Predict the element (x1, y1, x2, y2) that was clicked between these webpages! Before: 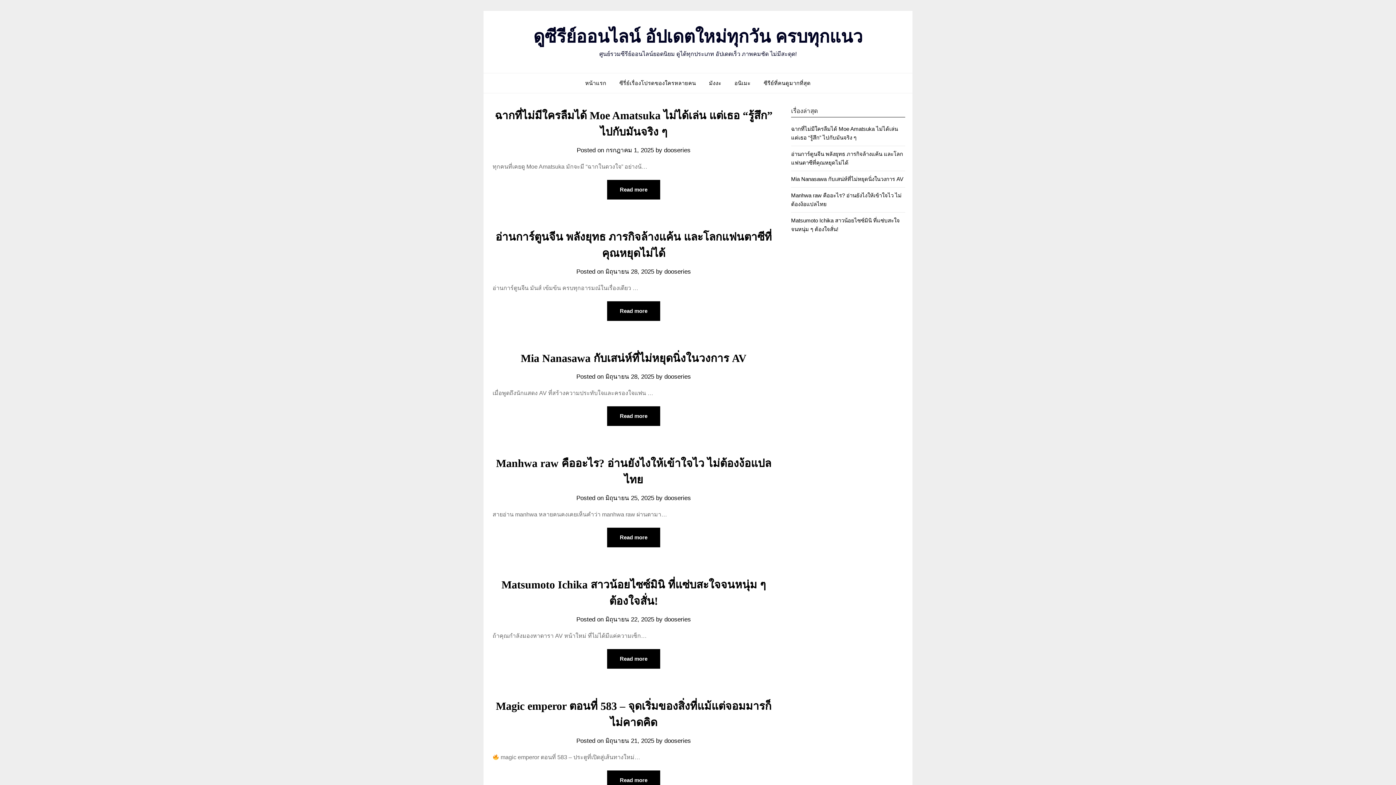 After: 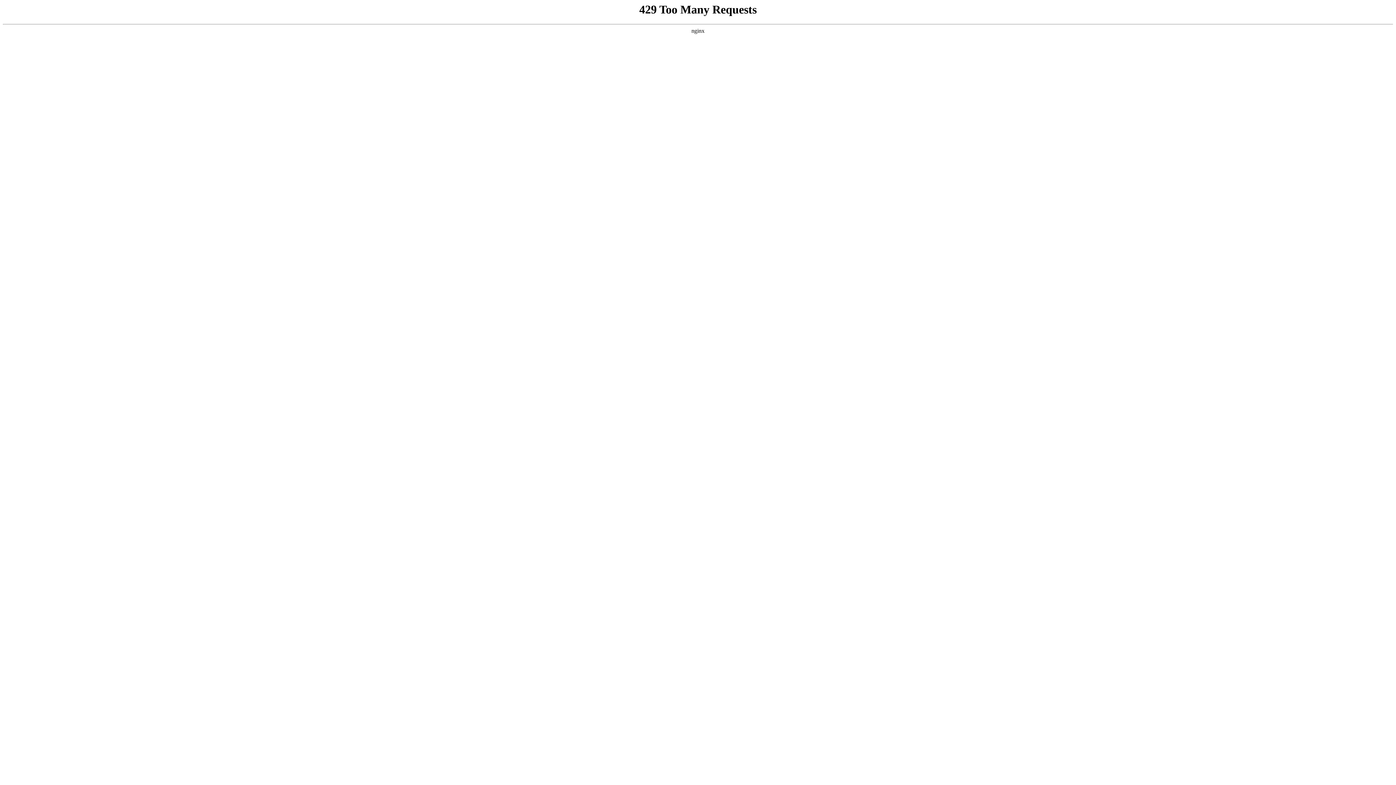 Action: bbox: (607, 528, 660, 547) label: Read more